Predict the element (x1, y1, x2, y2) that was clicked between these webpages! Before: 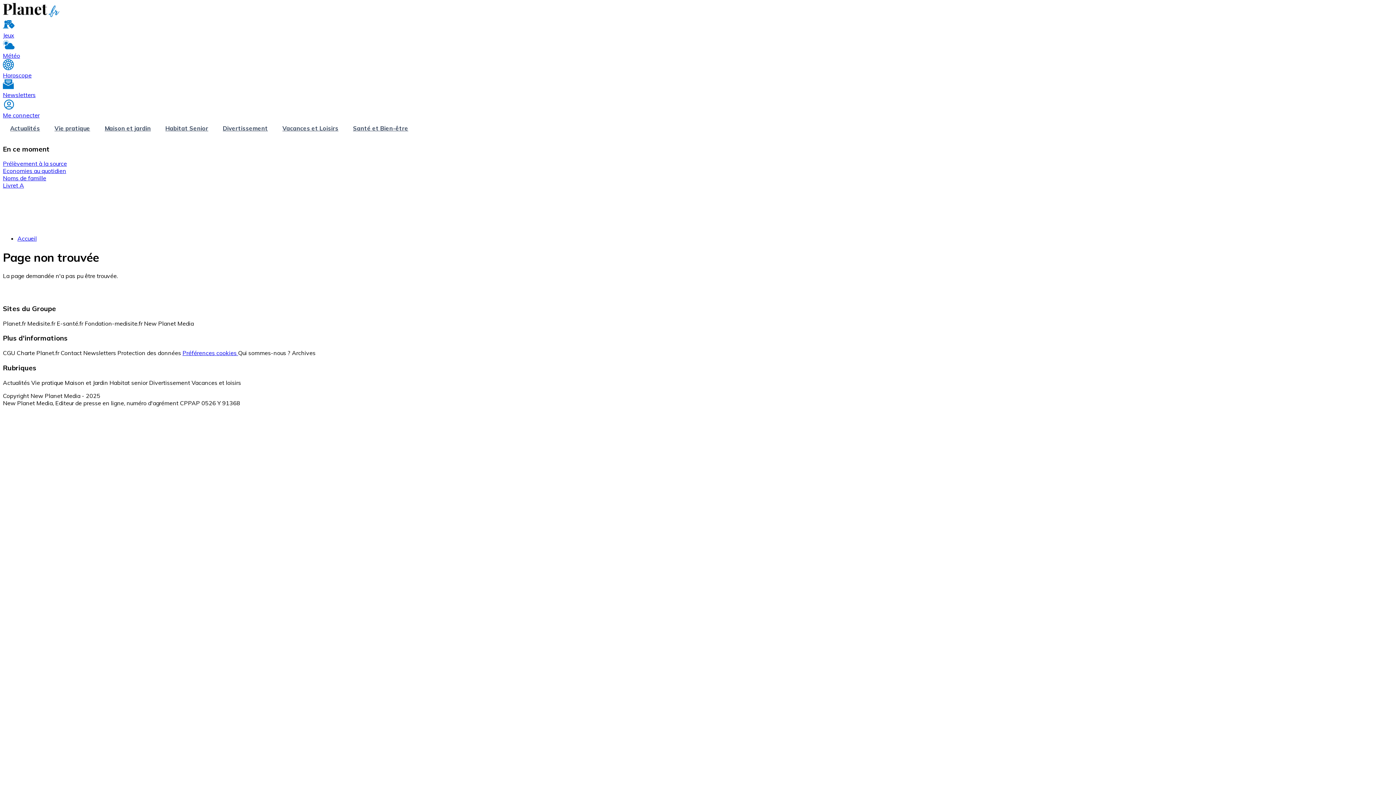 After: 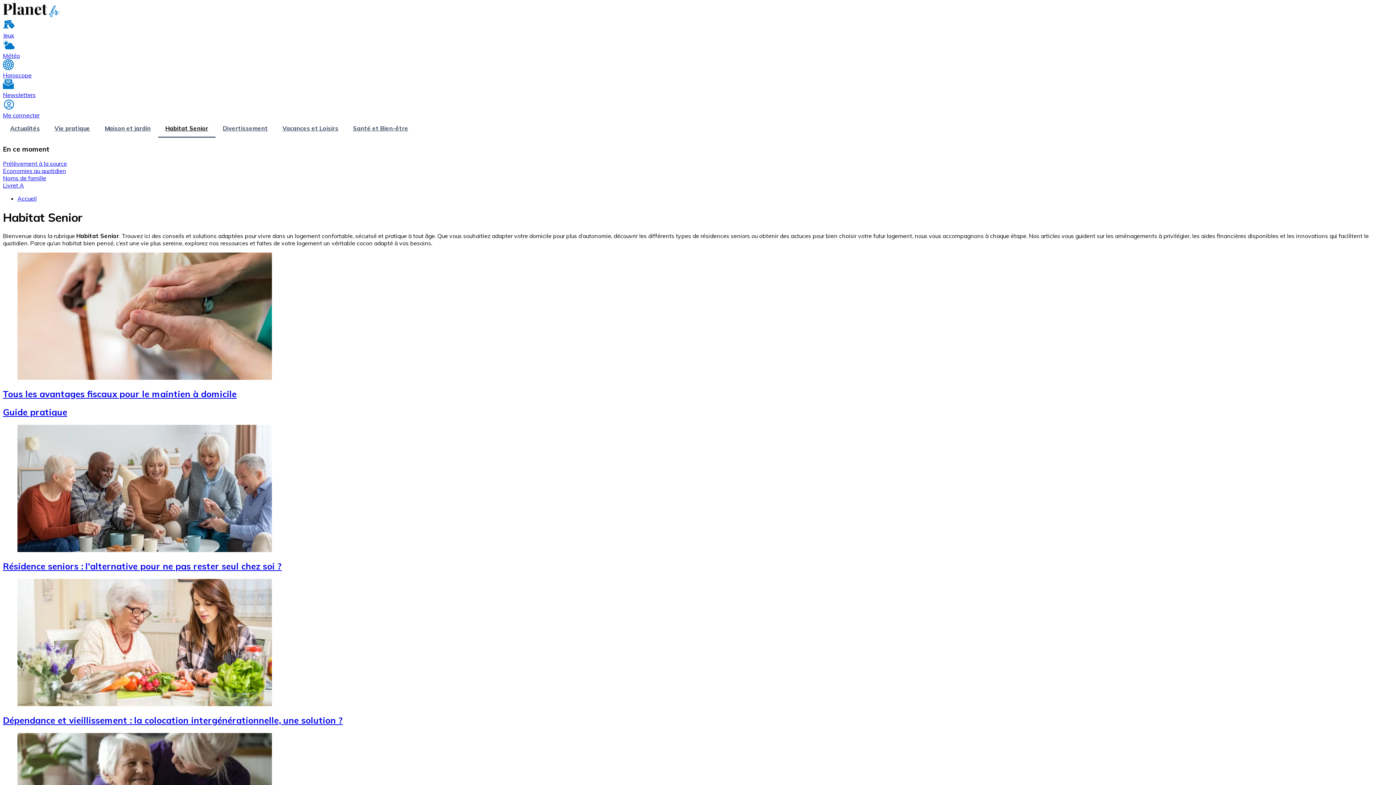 Action: bbox: (158, 118, 215, 137) label: Habitat Senior